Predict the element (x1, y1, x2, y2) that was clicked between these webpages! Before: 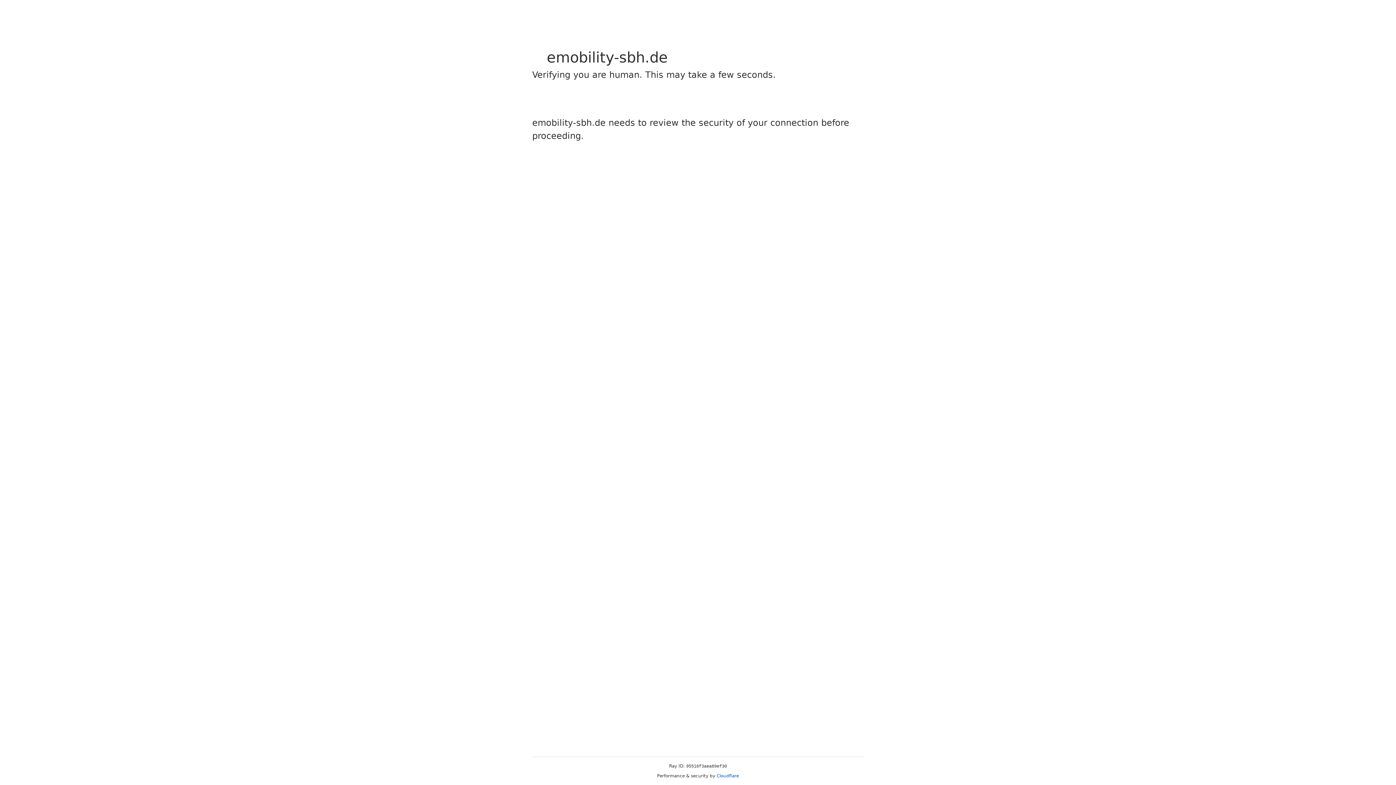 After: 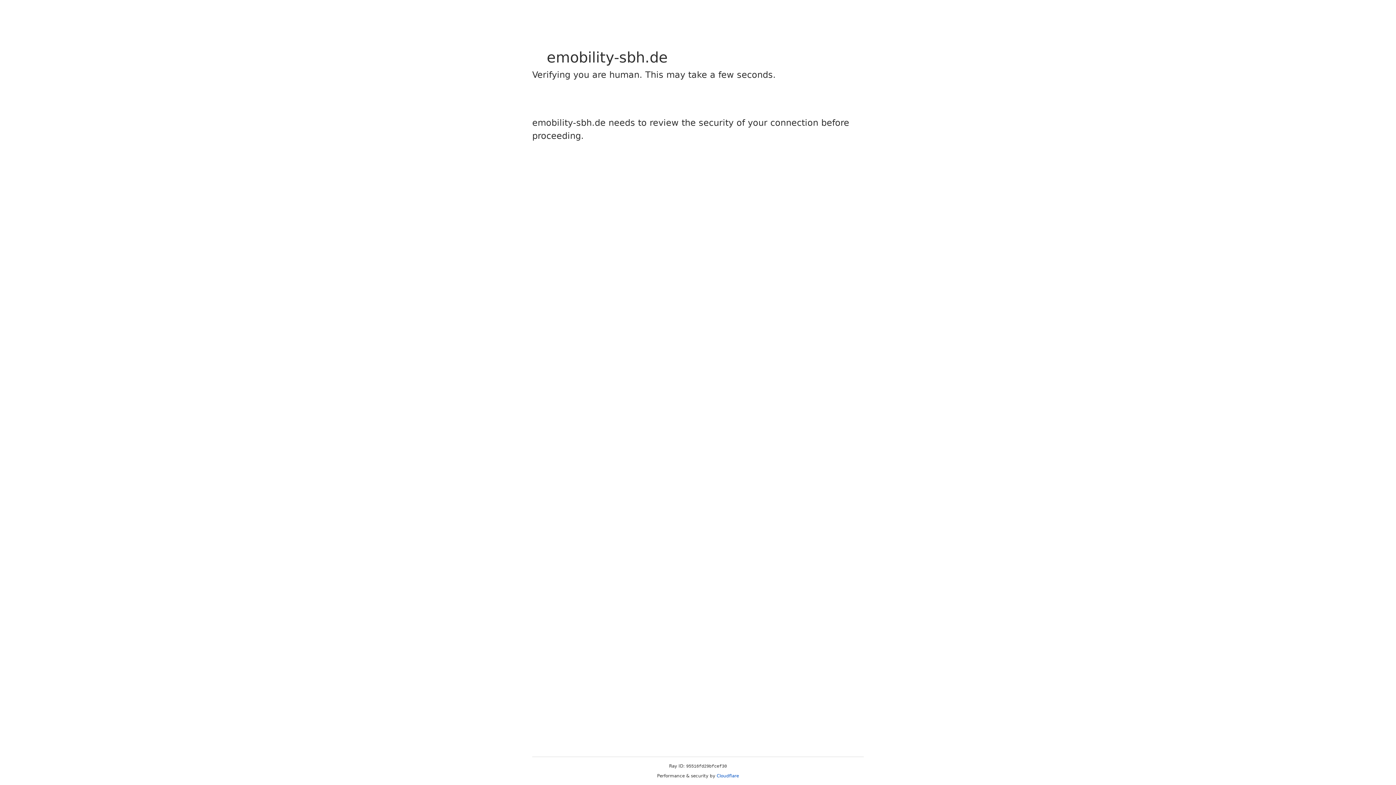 Action: bbox: (716, 773, 739, 778) label: Cloudflare